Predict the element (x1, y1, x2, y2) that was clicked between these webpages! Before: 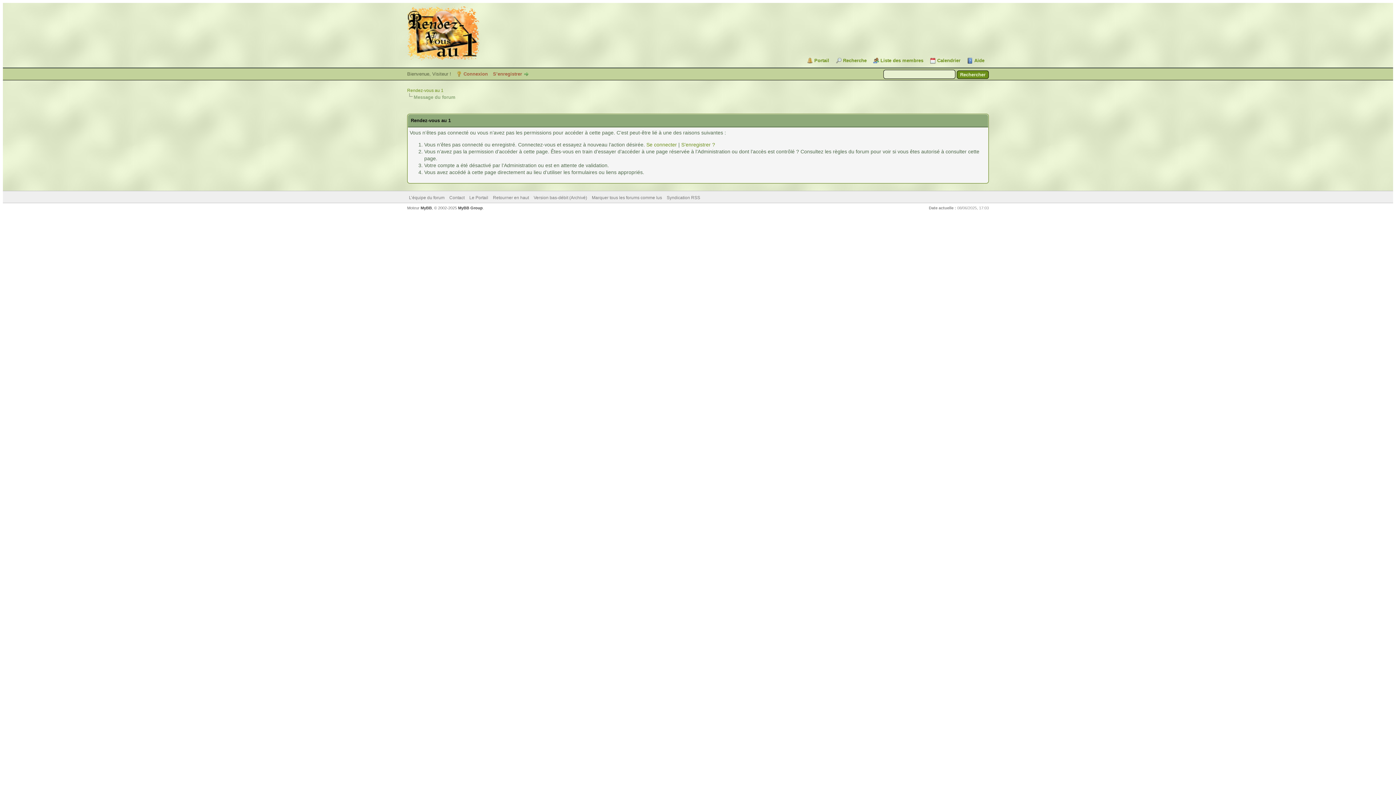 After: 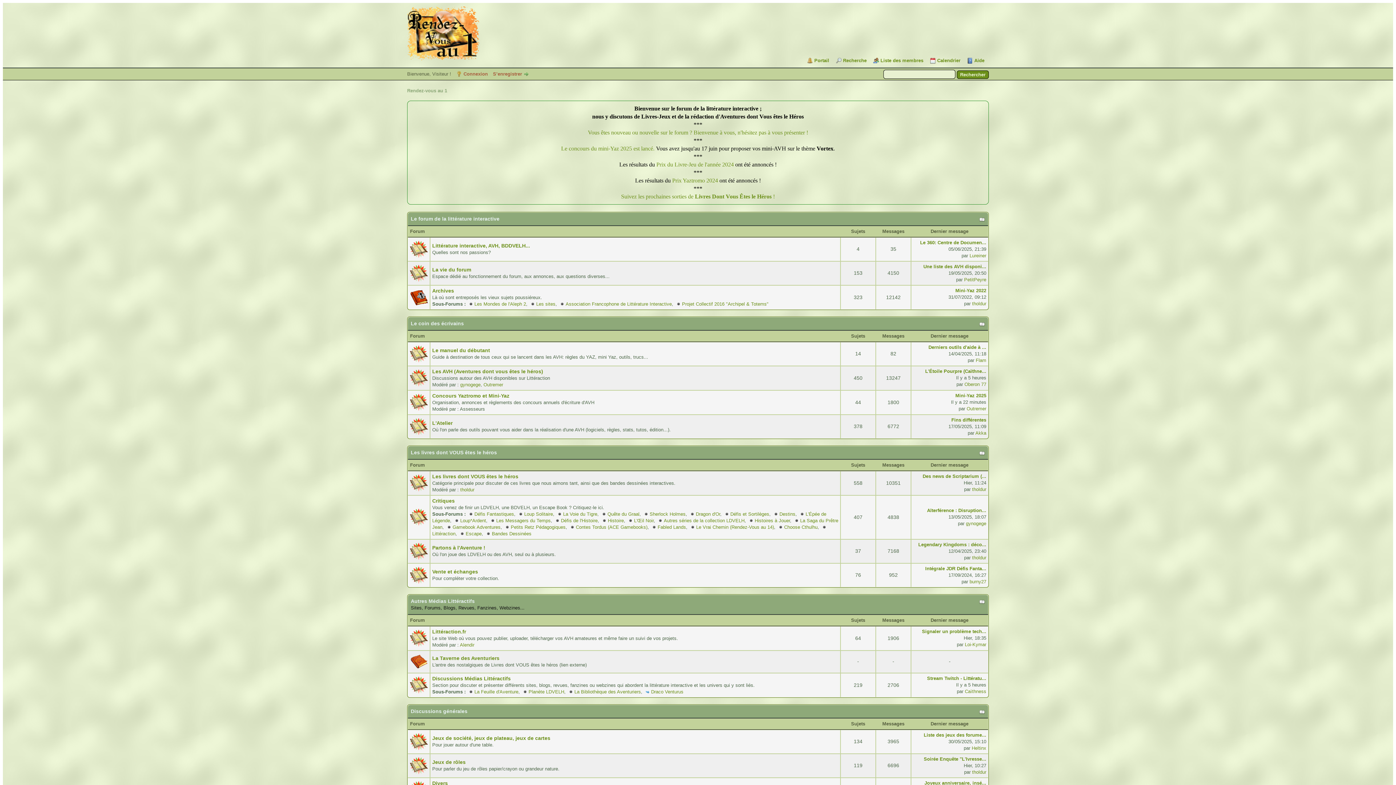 Action: bbox: (407, 88, 443, 93) label: Rendez-vous au 1